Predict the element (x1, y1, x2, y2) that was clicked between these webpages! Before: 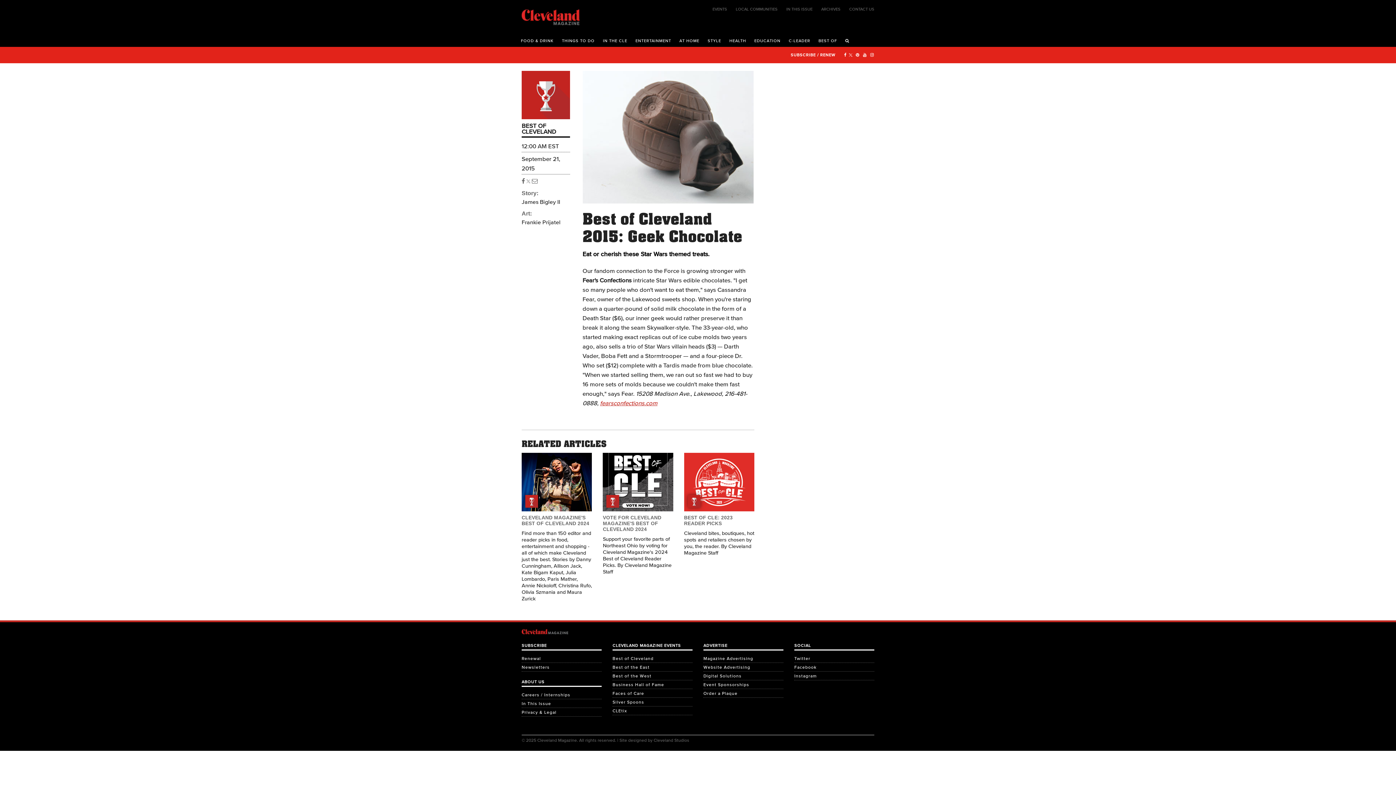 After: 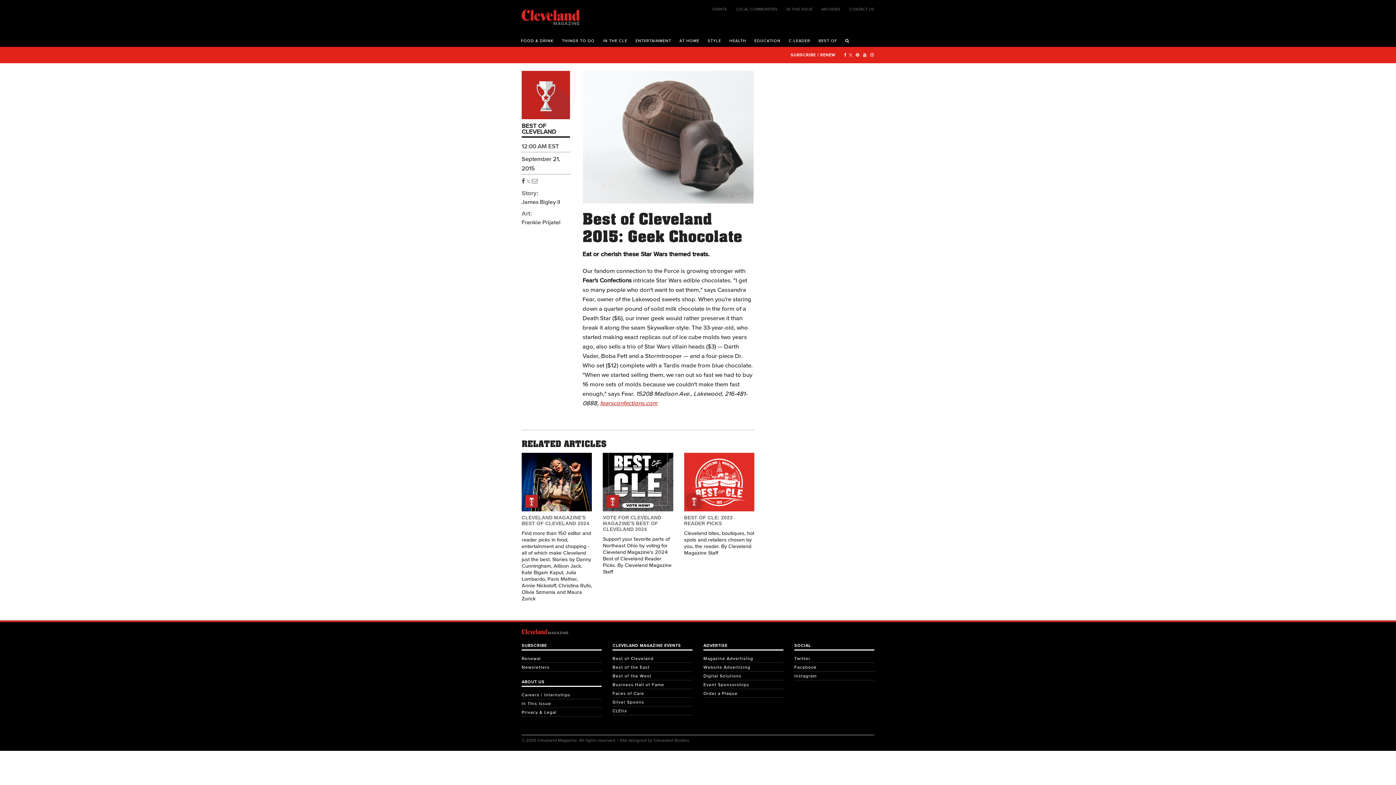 Action: bbox: (521, 178, 525, 184)